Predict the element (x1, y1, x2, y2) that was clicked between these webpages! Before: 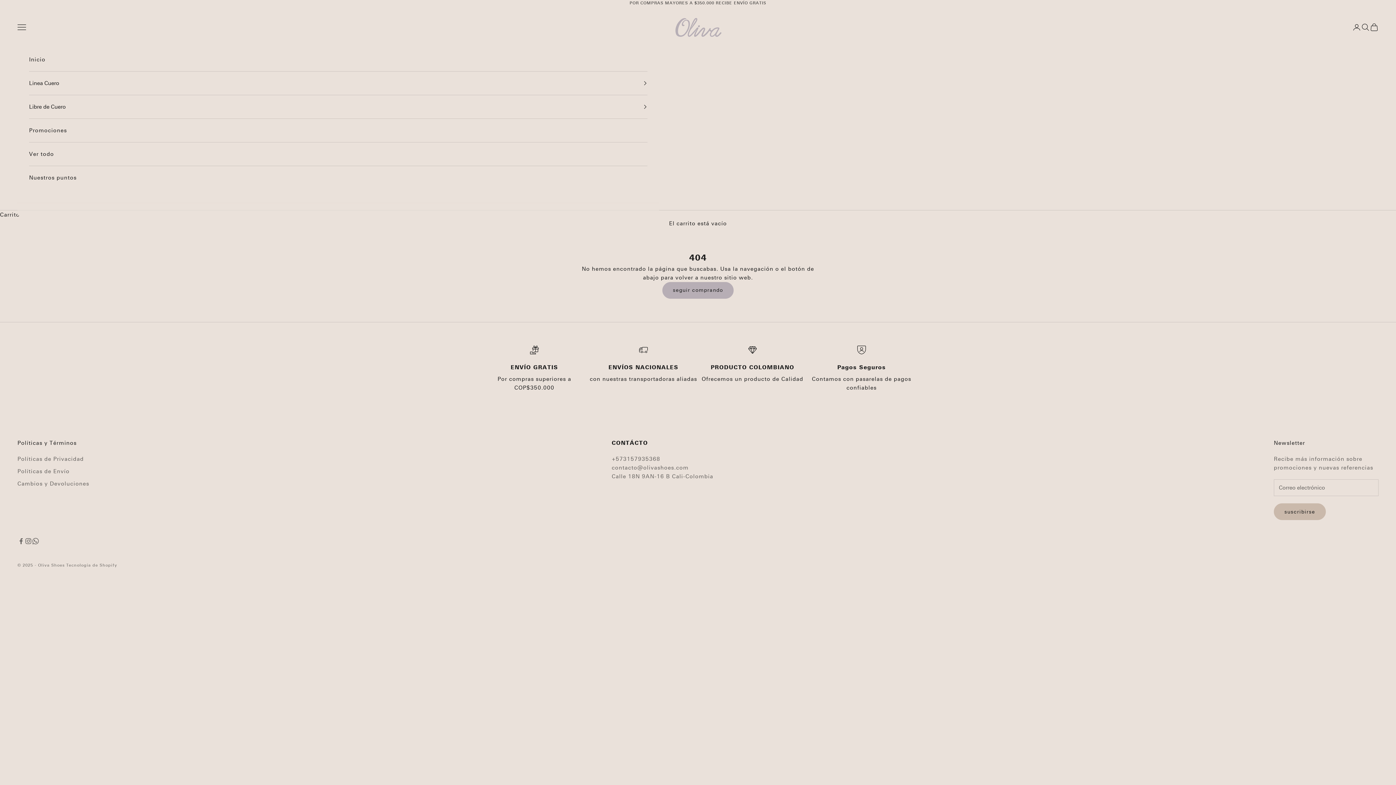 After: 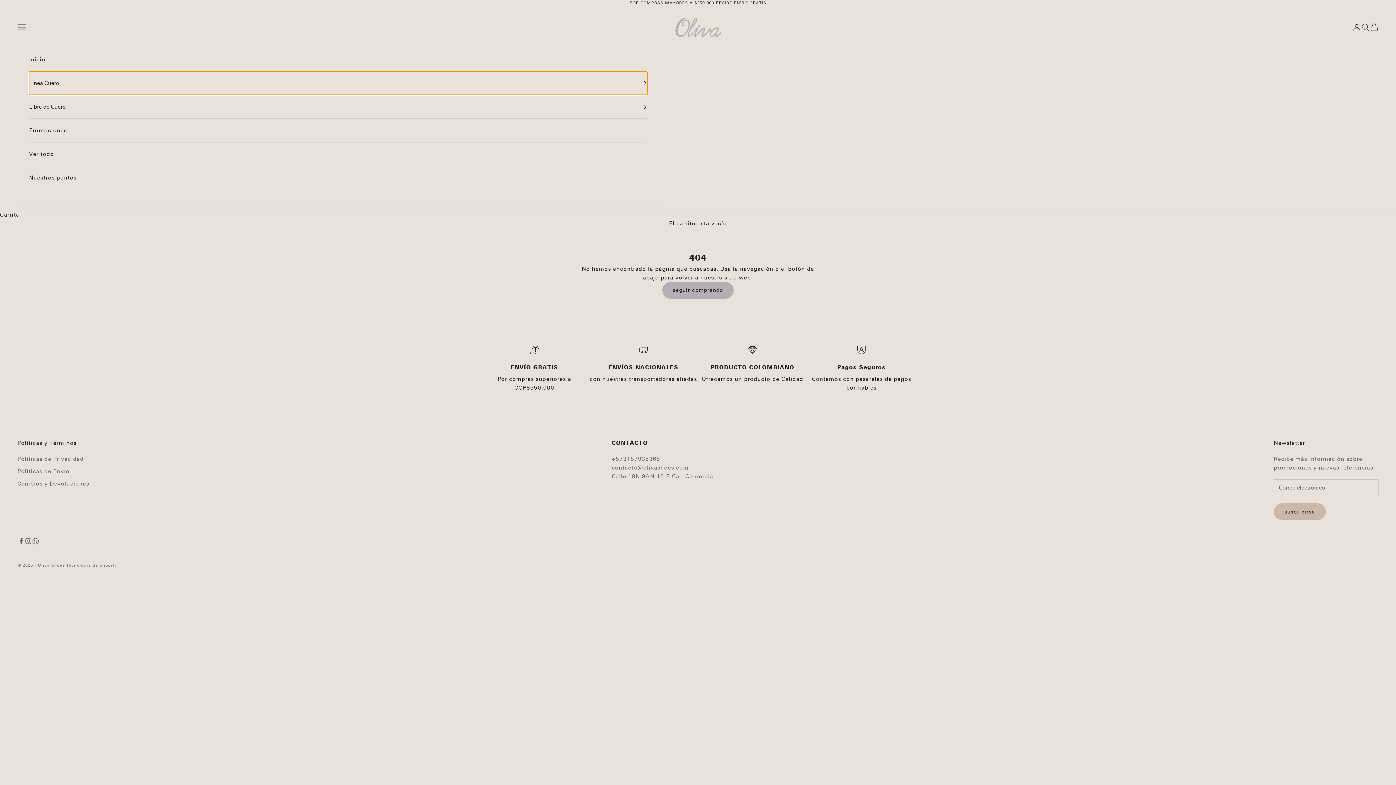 Action: label: Linea Cuero bbox: (29, 71, 647, 94)